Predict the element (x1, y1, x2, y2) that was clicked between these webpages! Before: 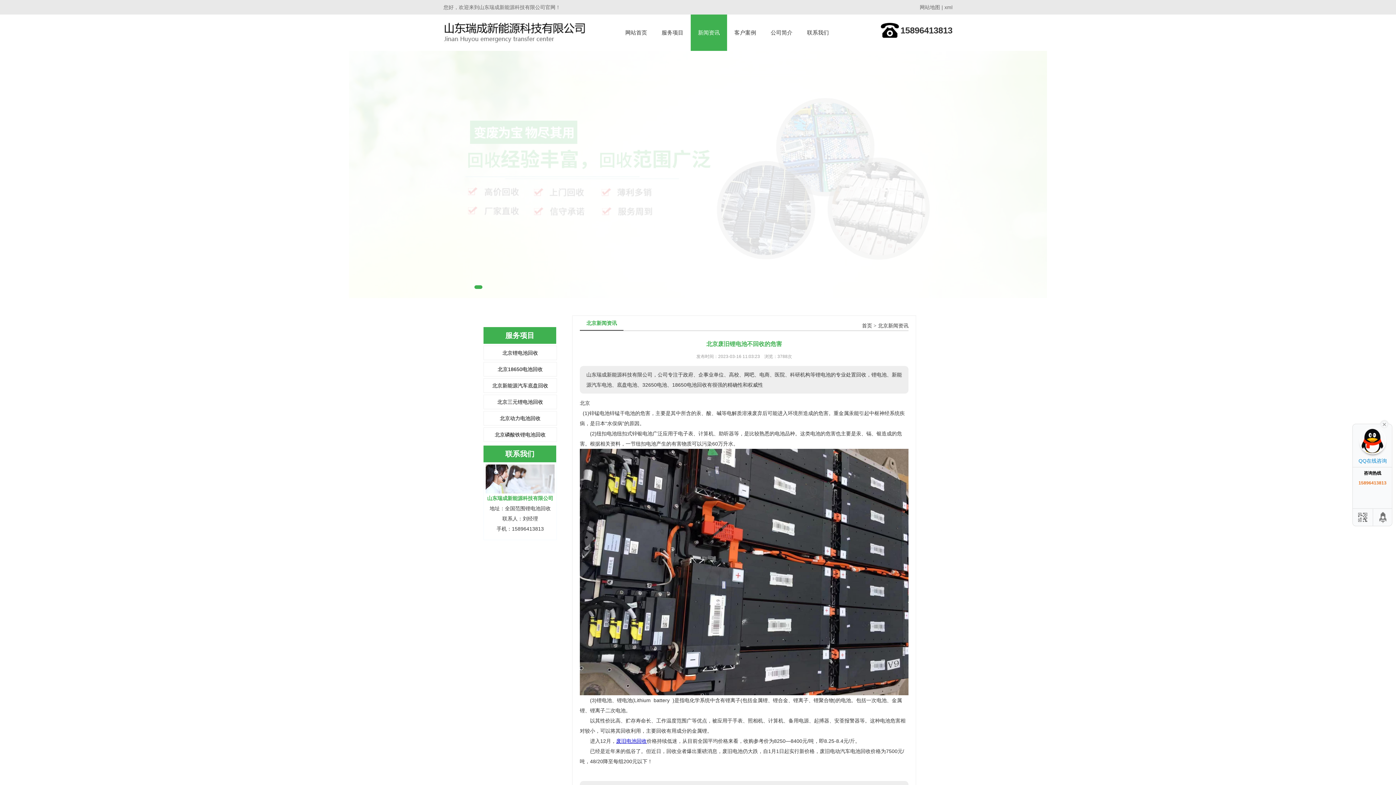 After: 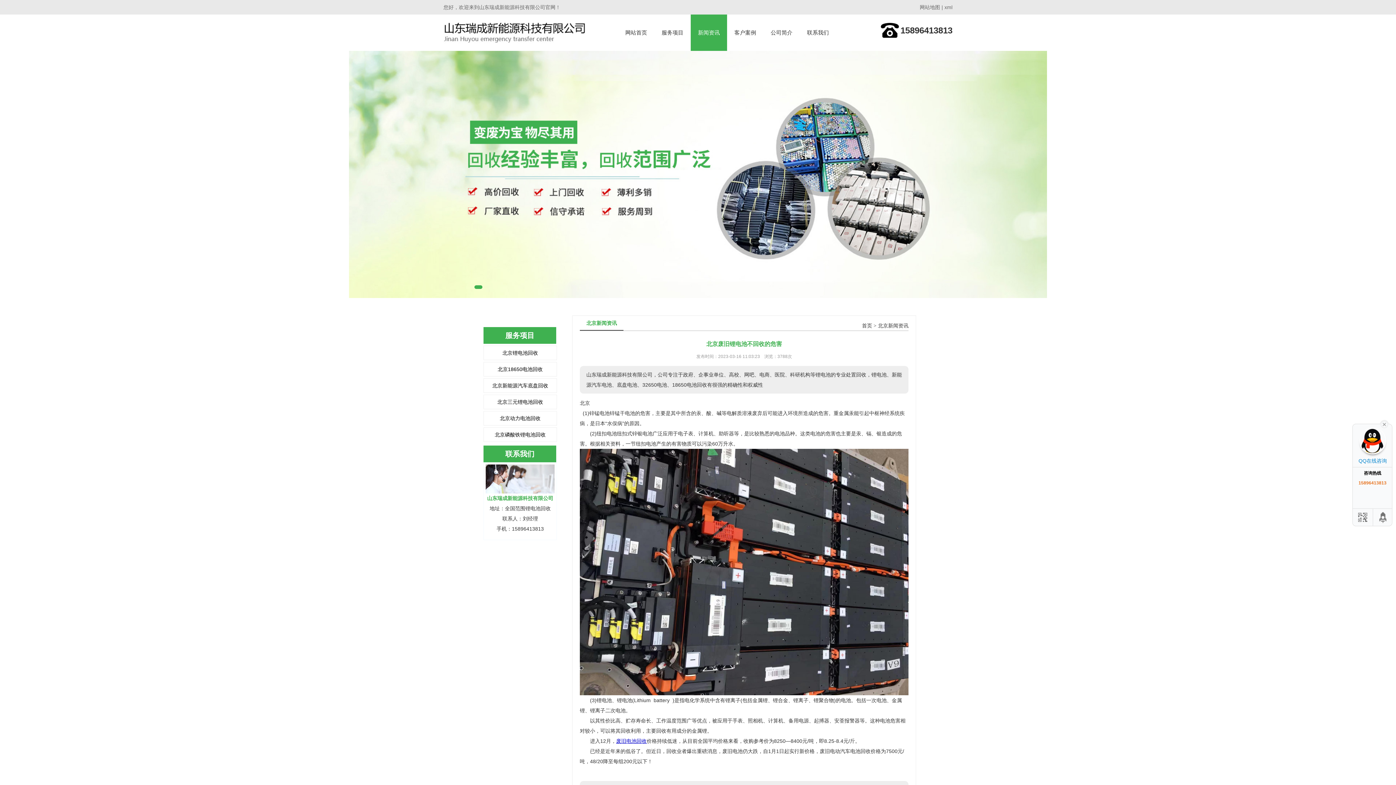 Action: bbox: (1374, 509, 1393, 526)